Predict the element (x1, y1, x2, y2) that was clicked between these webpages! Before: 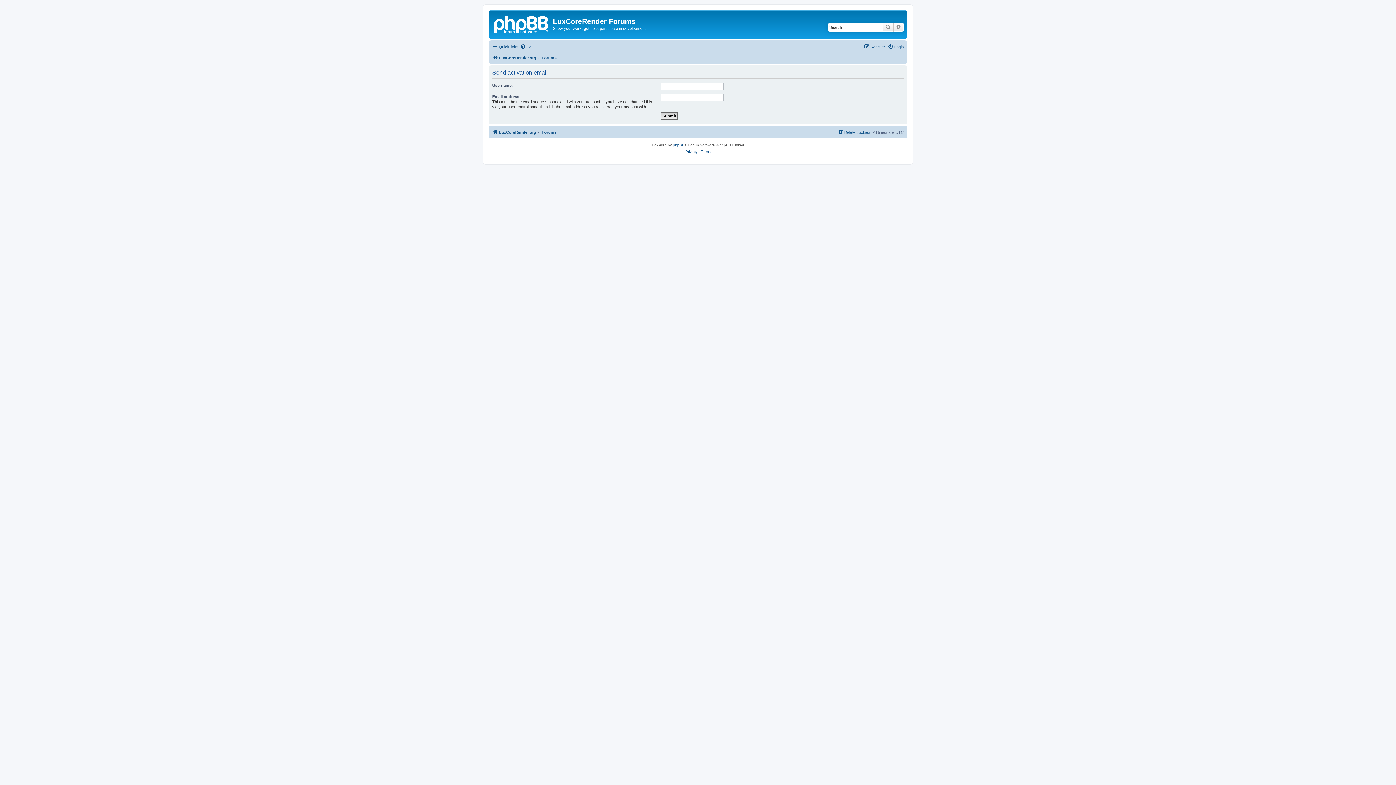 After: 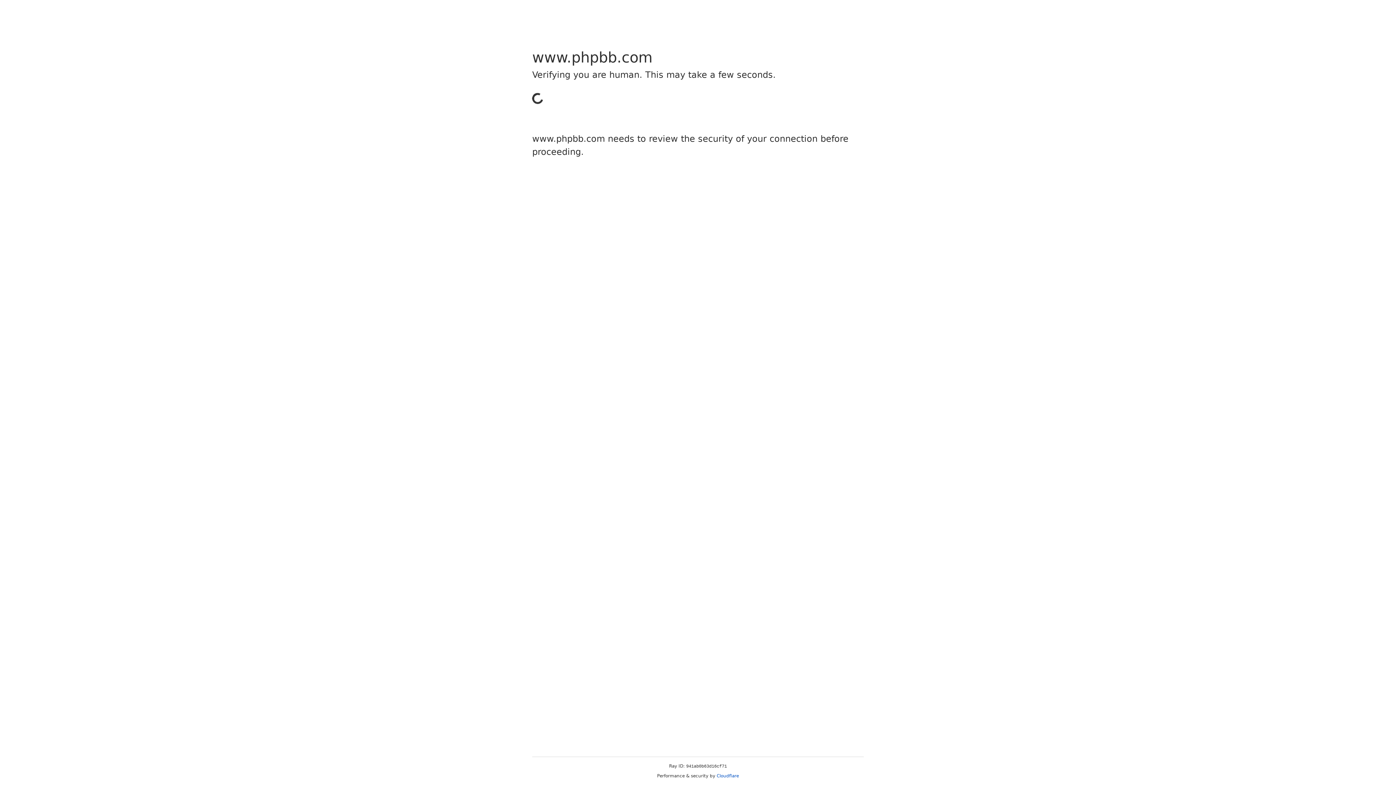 Action: label: phpBB bbox: (673, 142, 684, 148)